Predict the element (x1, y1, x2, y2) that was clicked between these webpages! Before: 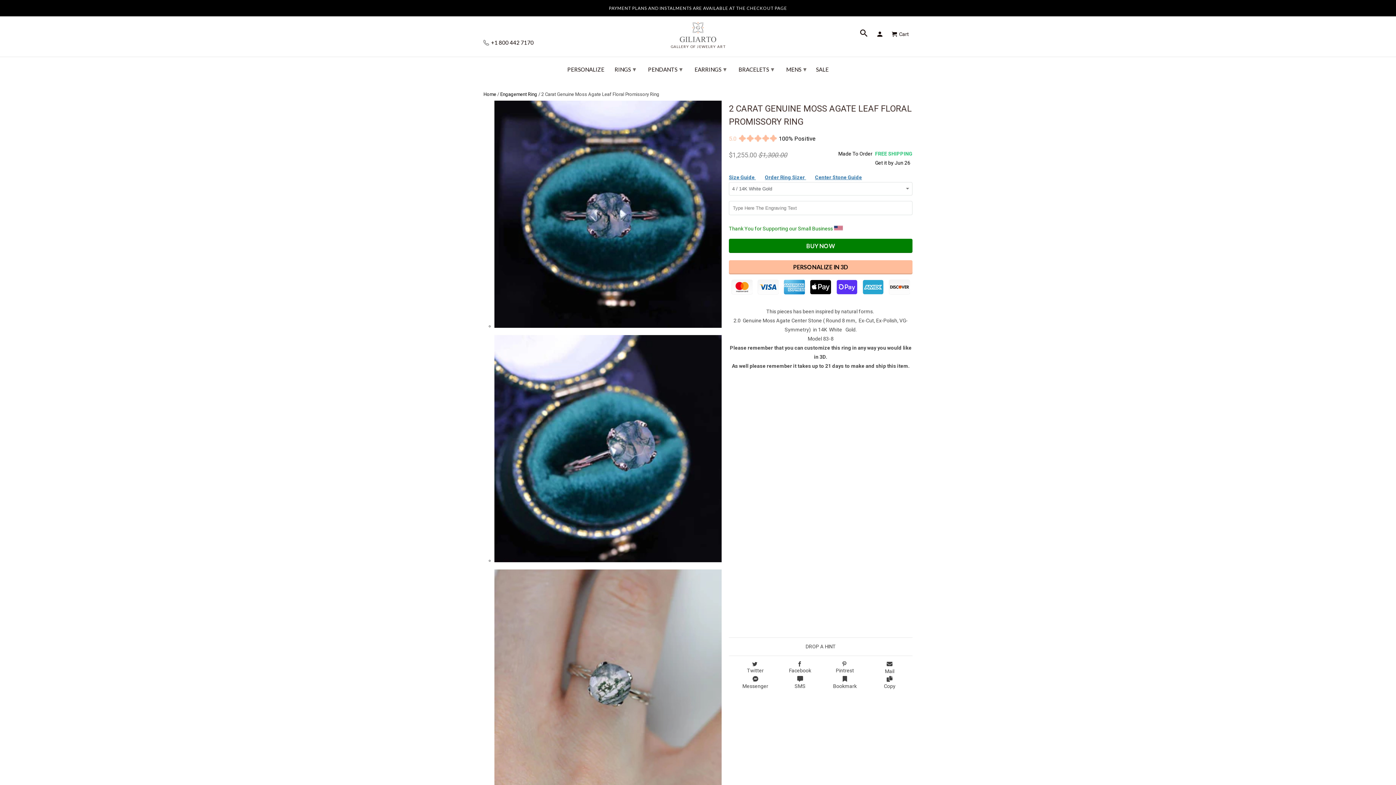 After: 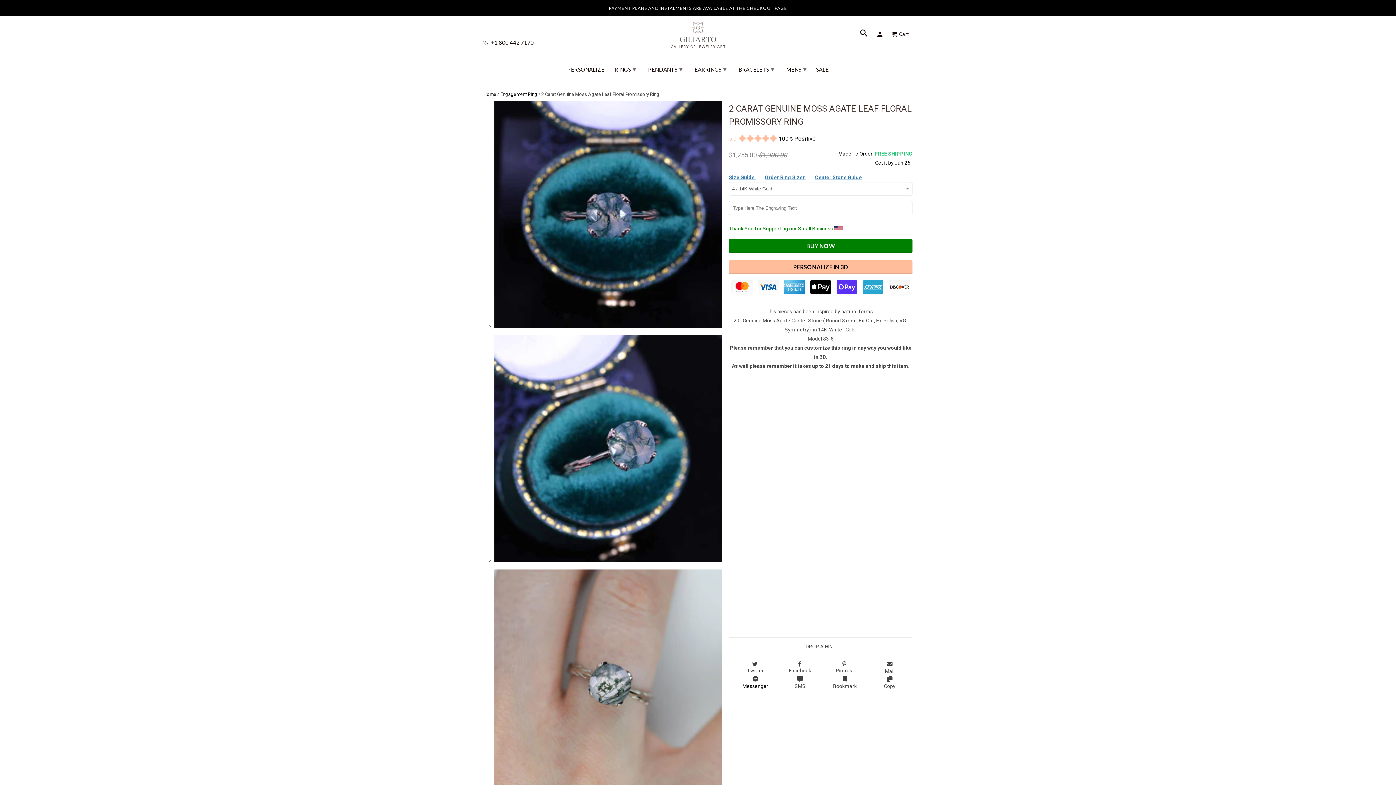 Action: label: Messenger bbox: (733, 676, 773, 691)